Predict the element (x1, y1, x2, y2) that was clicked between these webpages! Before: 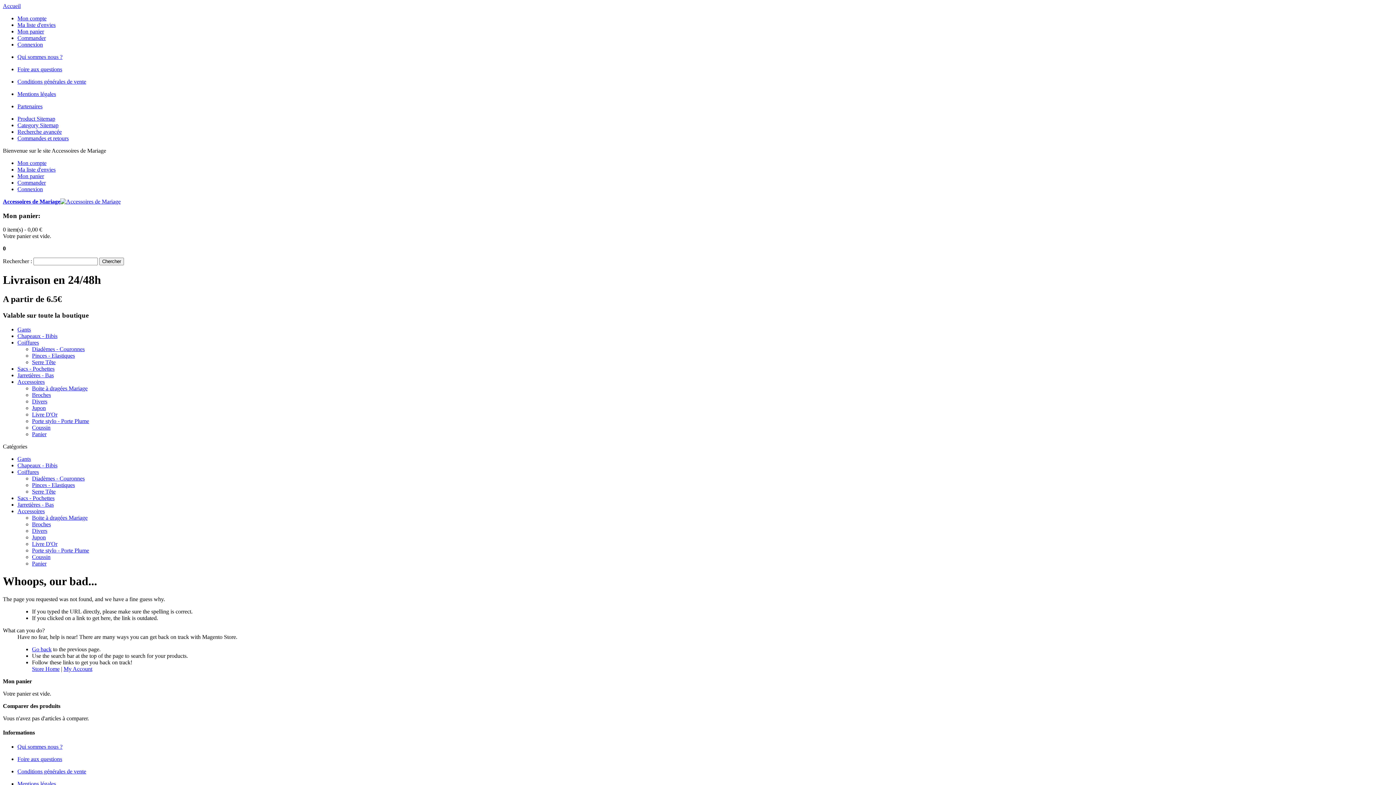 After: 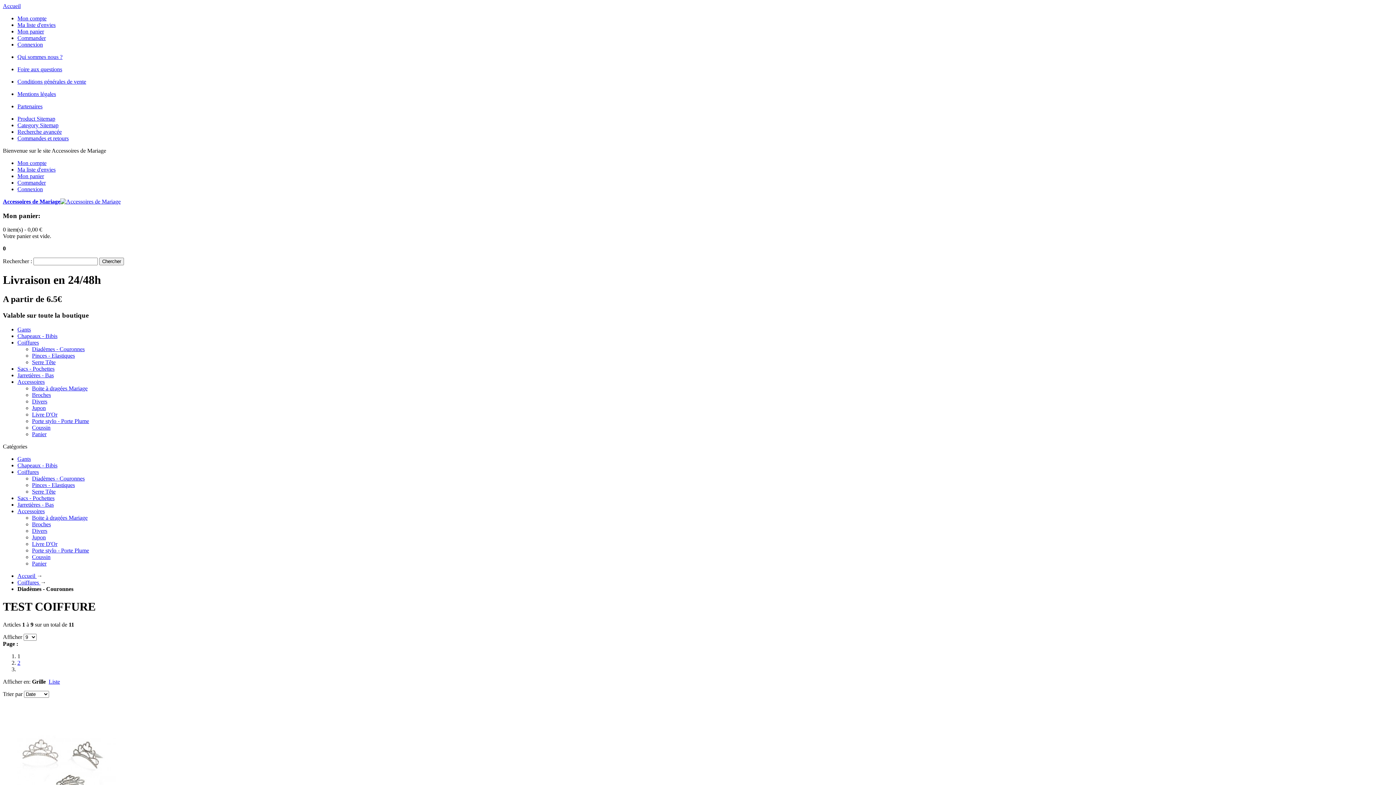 Action: bbox: (32, 346, 84, 352) label: Diadèmes - Couronnes